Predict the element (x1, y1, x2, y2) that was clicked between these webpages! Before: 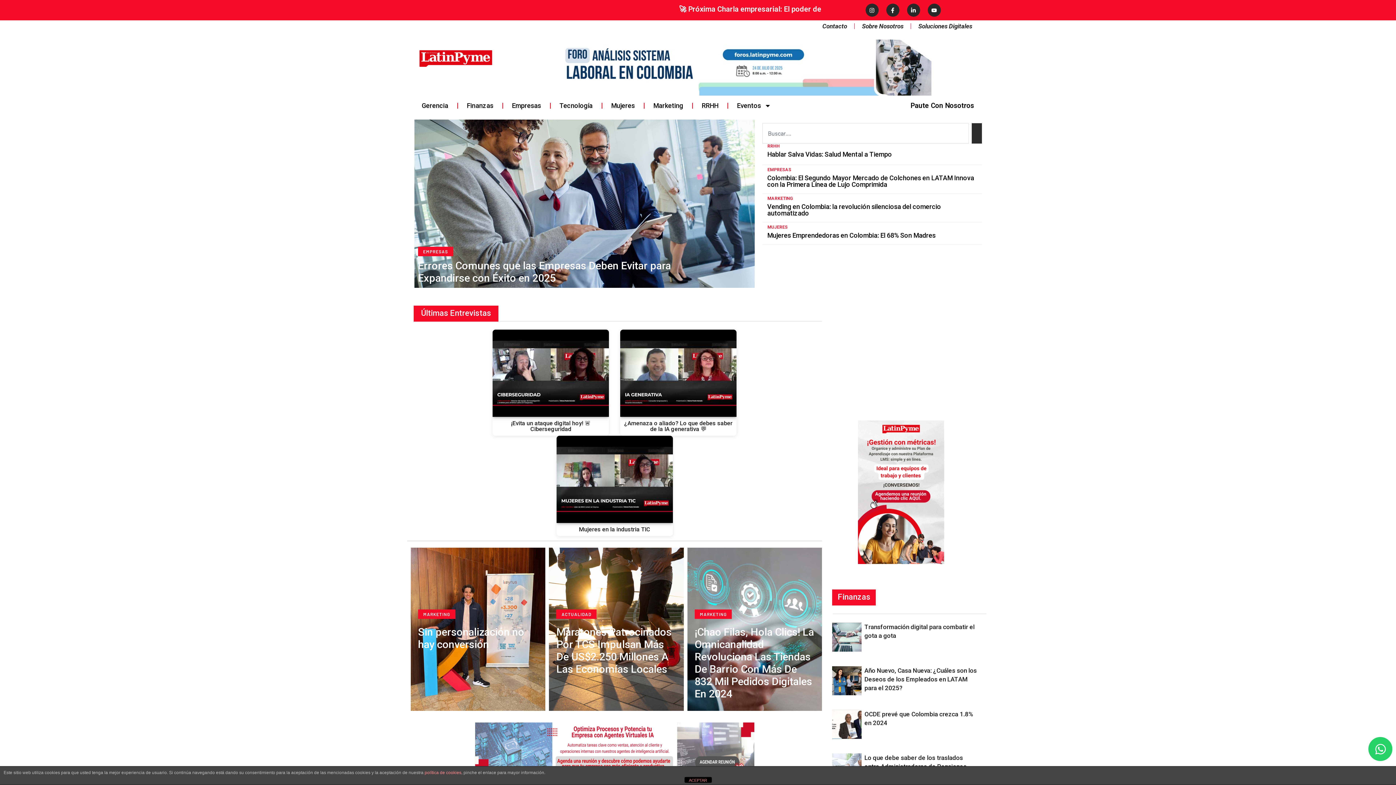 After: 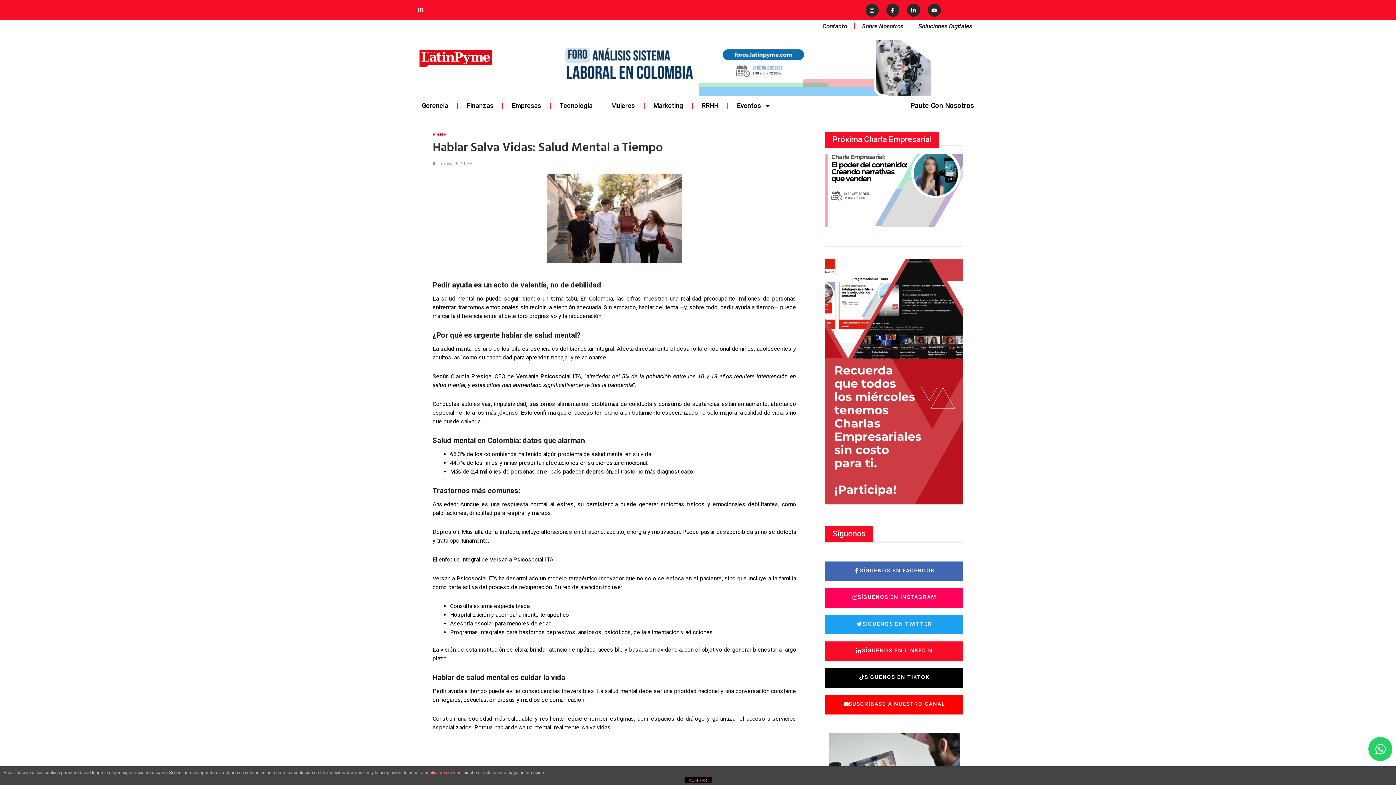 Action: bbox: (762, 141, 982, 141)